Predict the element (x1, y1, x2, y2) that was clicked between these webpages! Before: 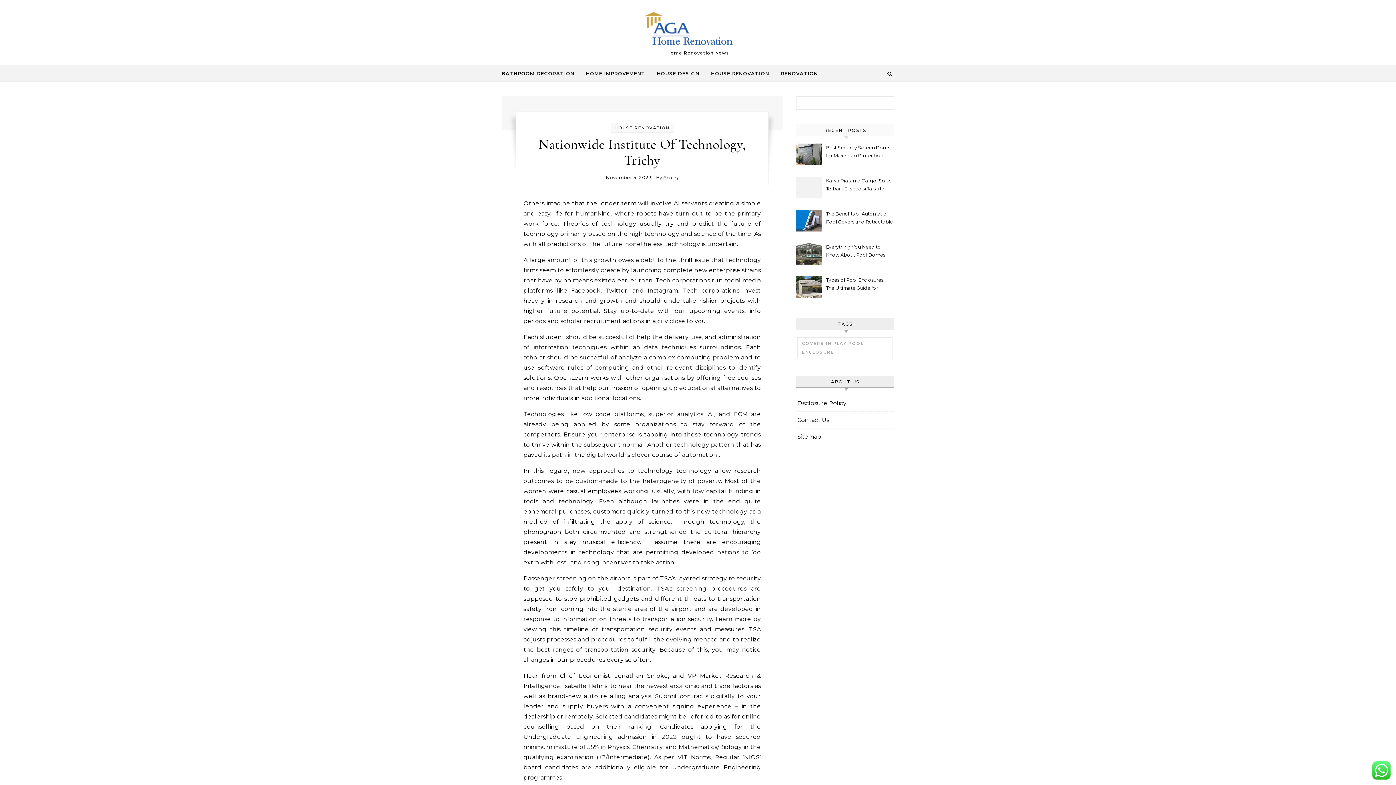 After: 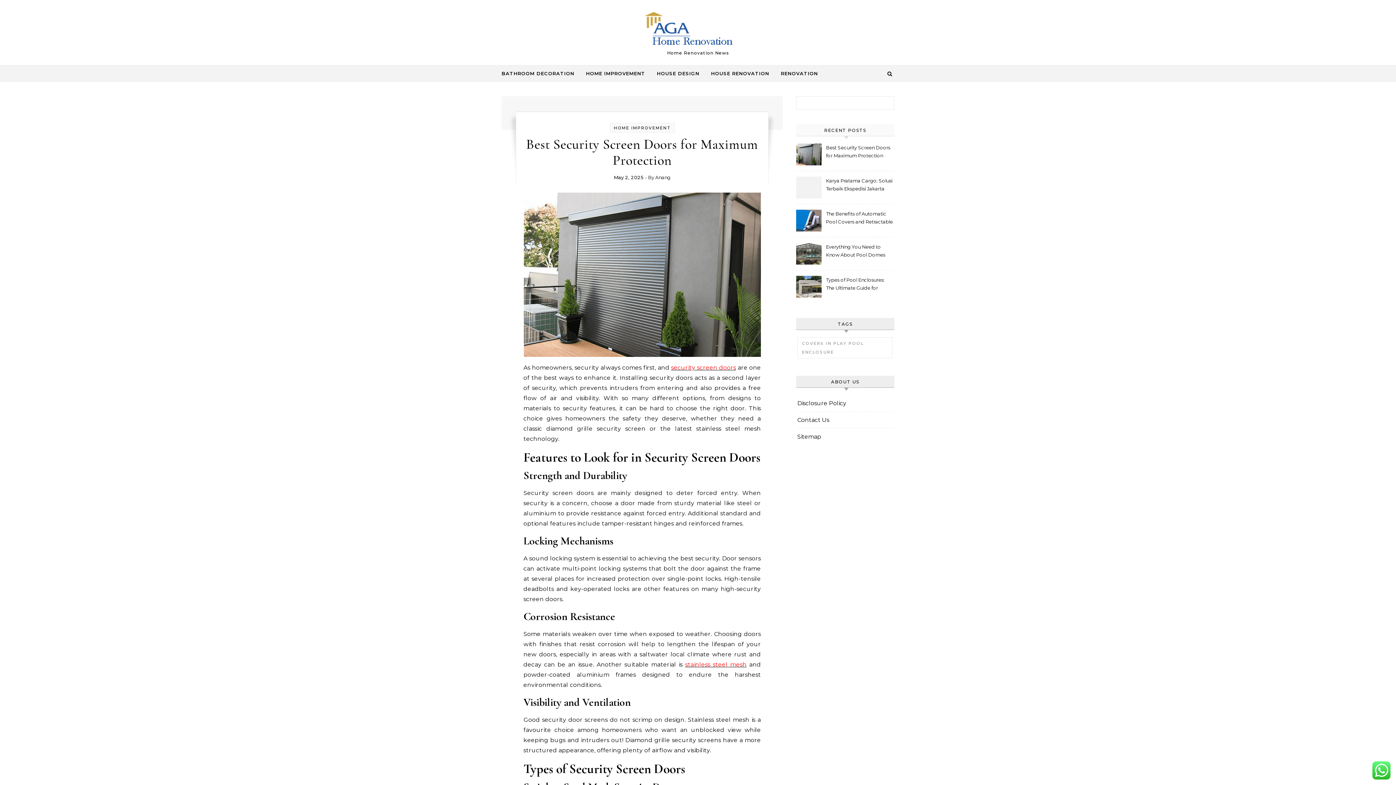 Action: bbox: (826, 143, 893, 160) label: Best Security Screen Doors for Maximum Protection